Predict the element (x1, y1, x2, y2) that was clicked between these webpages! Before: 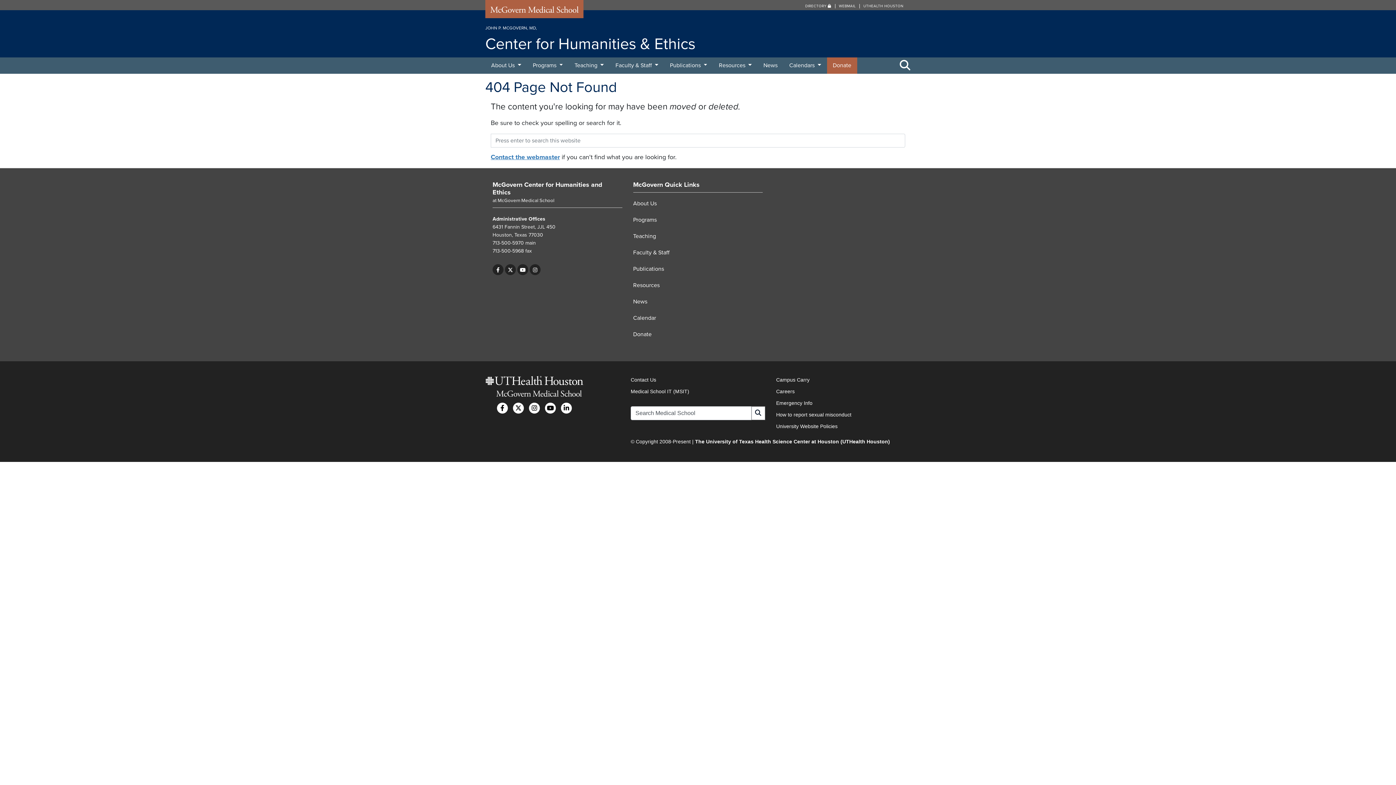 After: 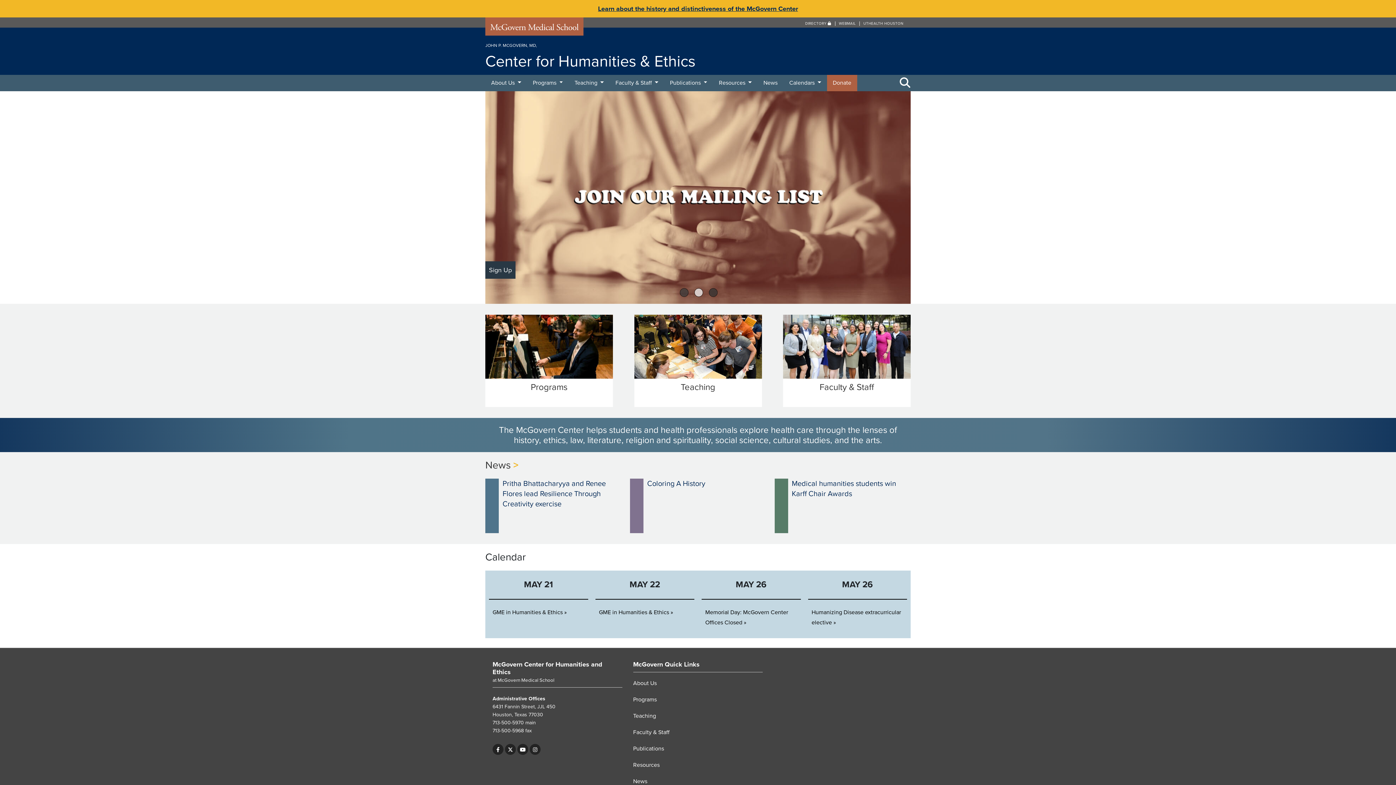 Action: bbox: (492, 180, 602, 196) label: McGovern Center for Humanities and Ethics